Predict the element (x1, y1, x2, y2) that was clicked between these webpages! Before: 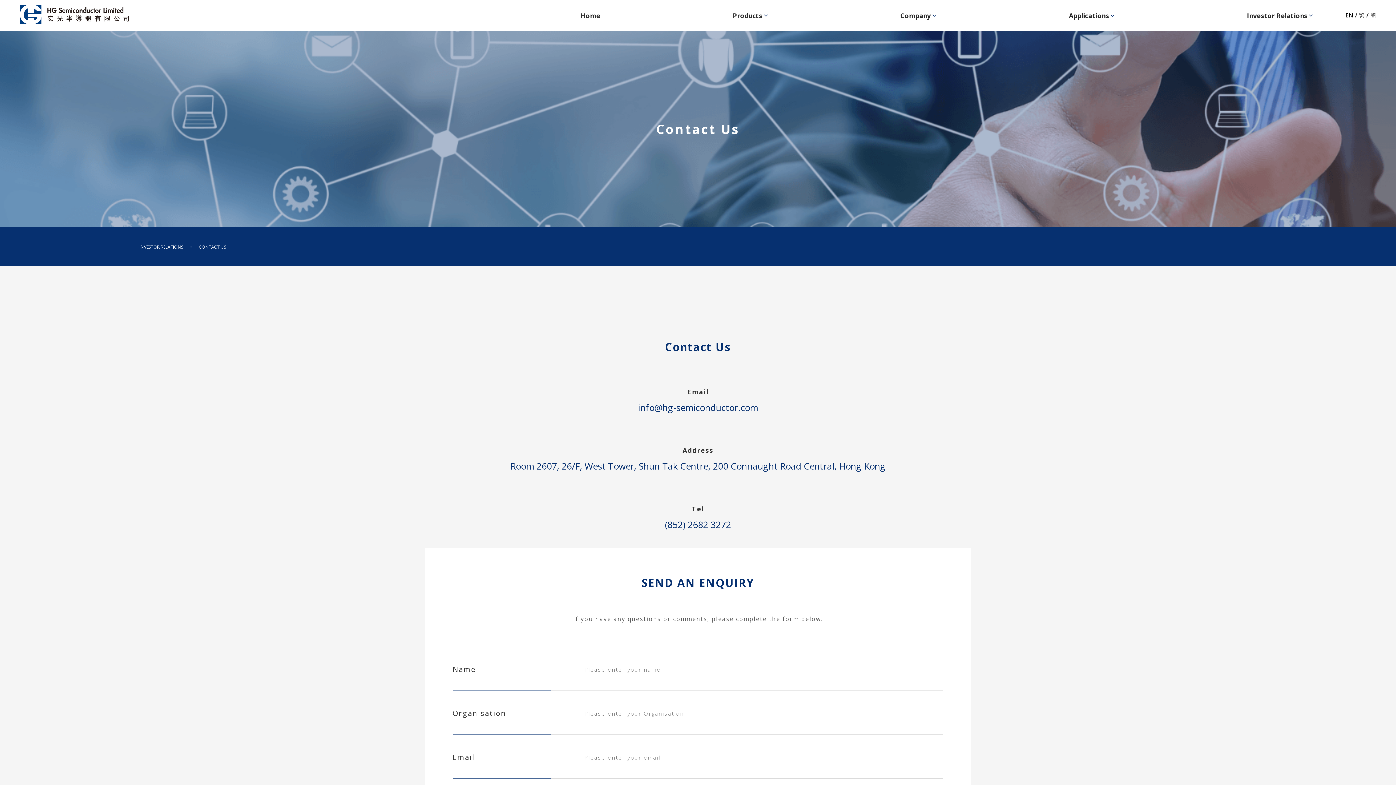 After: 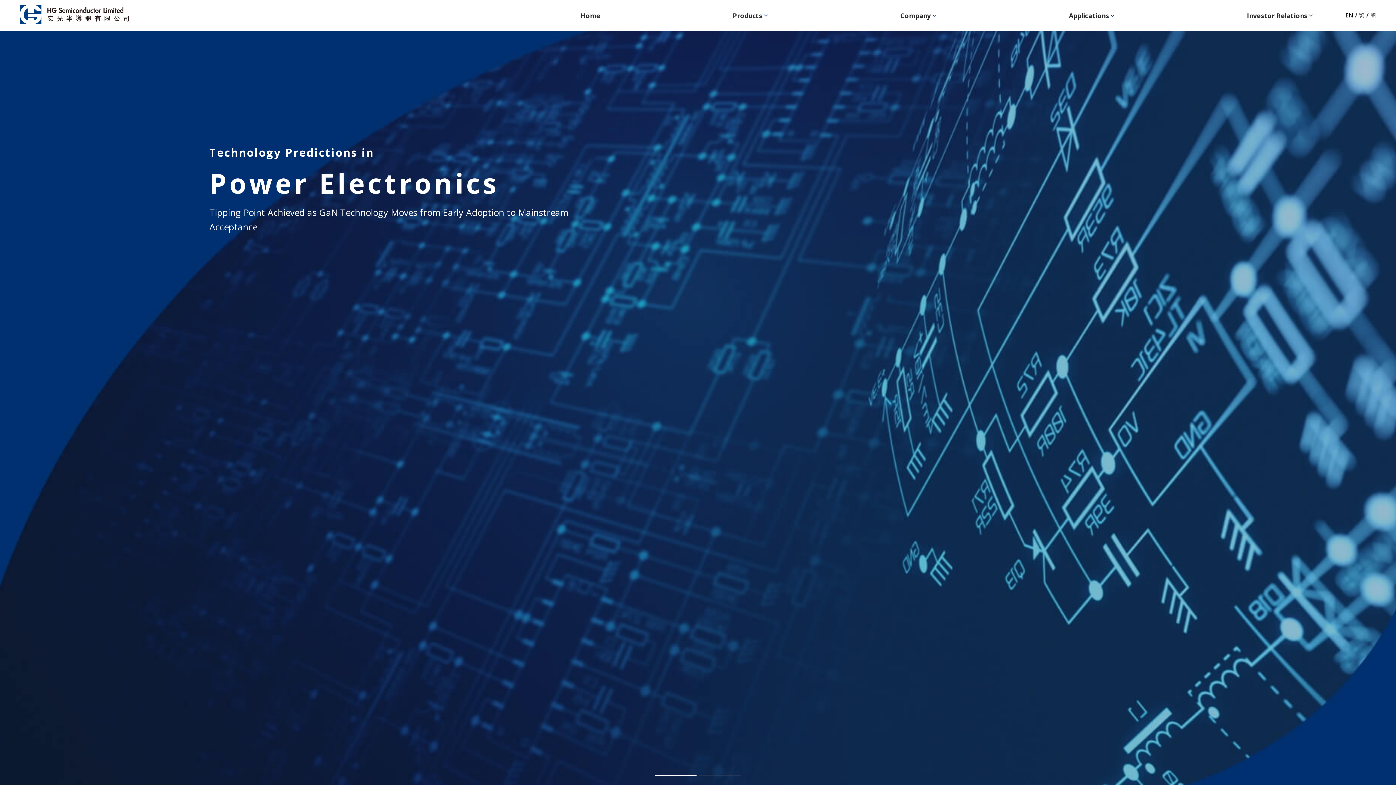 Action: bbox: (20, 5, 129, 25)